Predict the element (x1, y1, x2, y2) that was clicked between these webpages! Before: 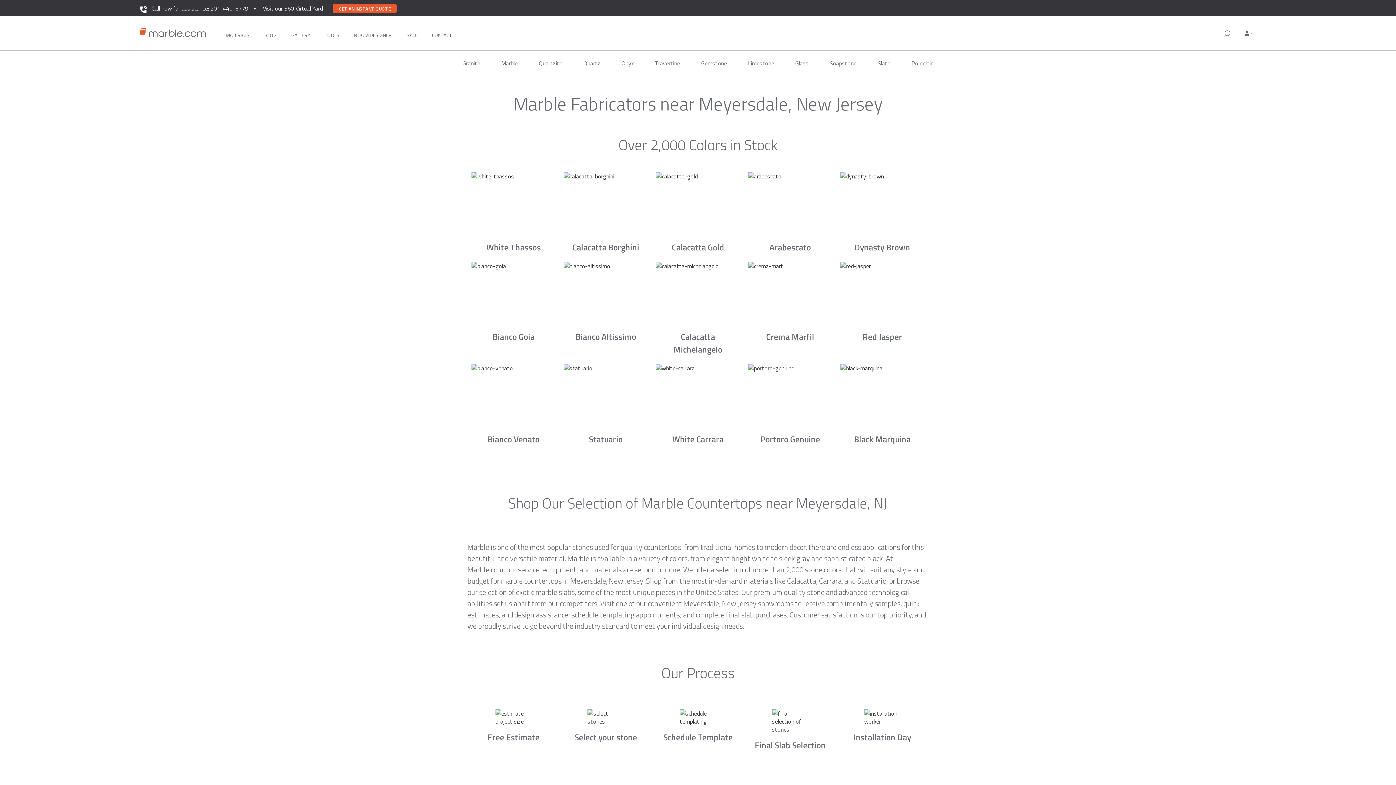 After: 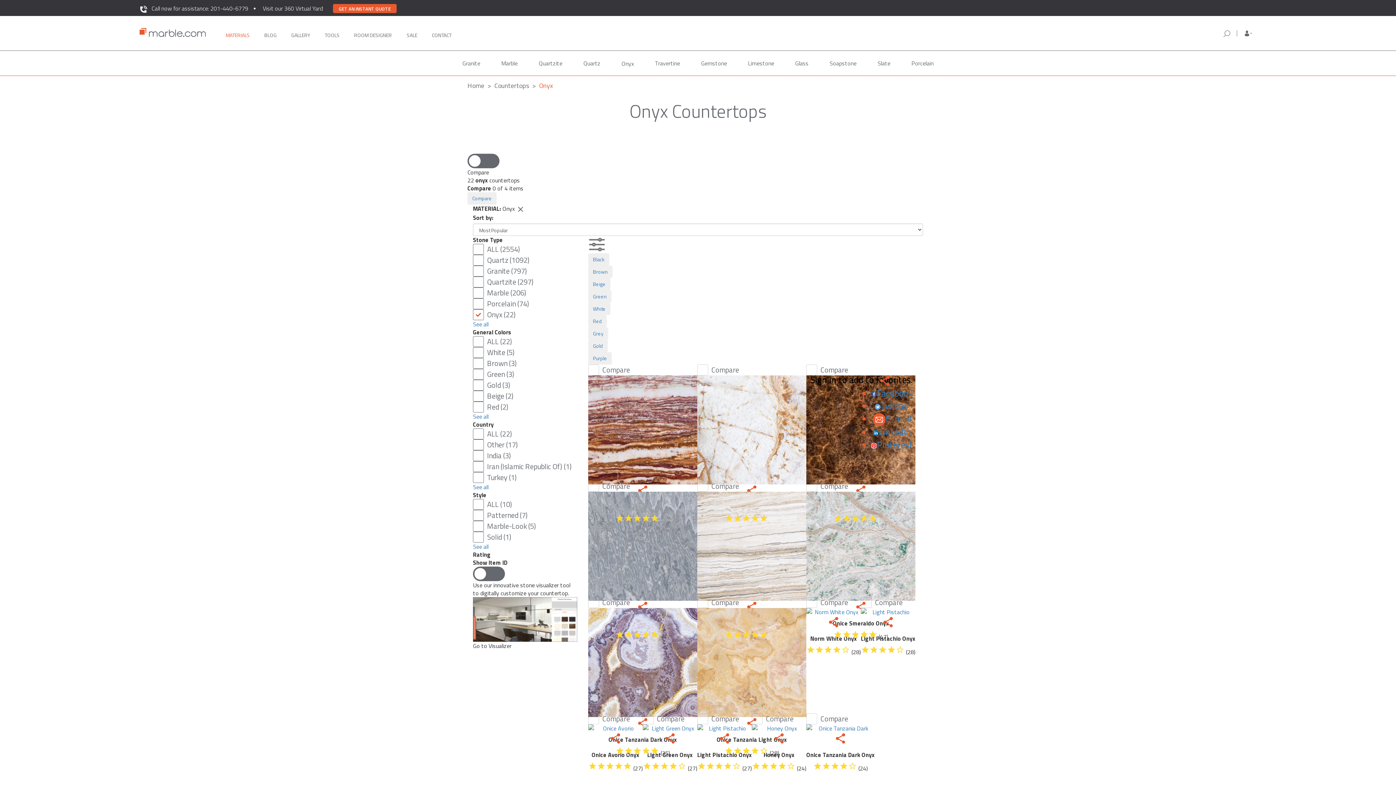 Action: label: Onyx bbox: (615, 50, 639, 75)